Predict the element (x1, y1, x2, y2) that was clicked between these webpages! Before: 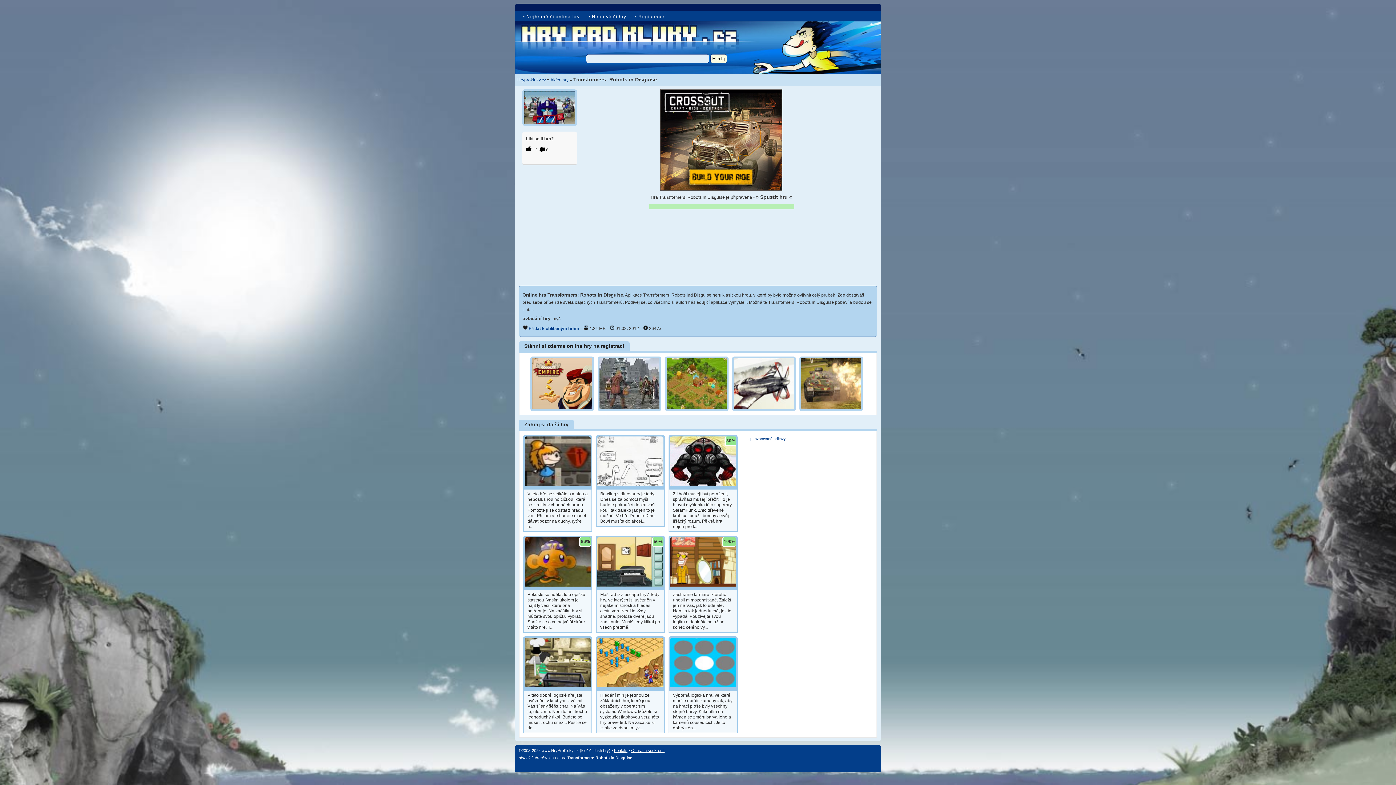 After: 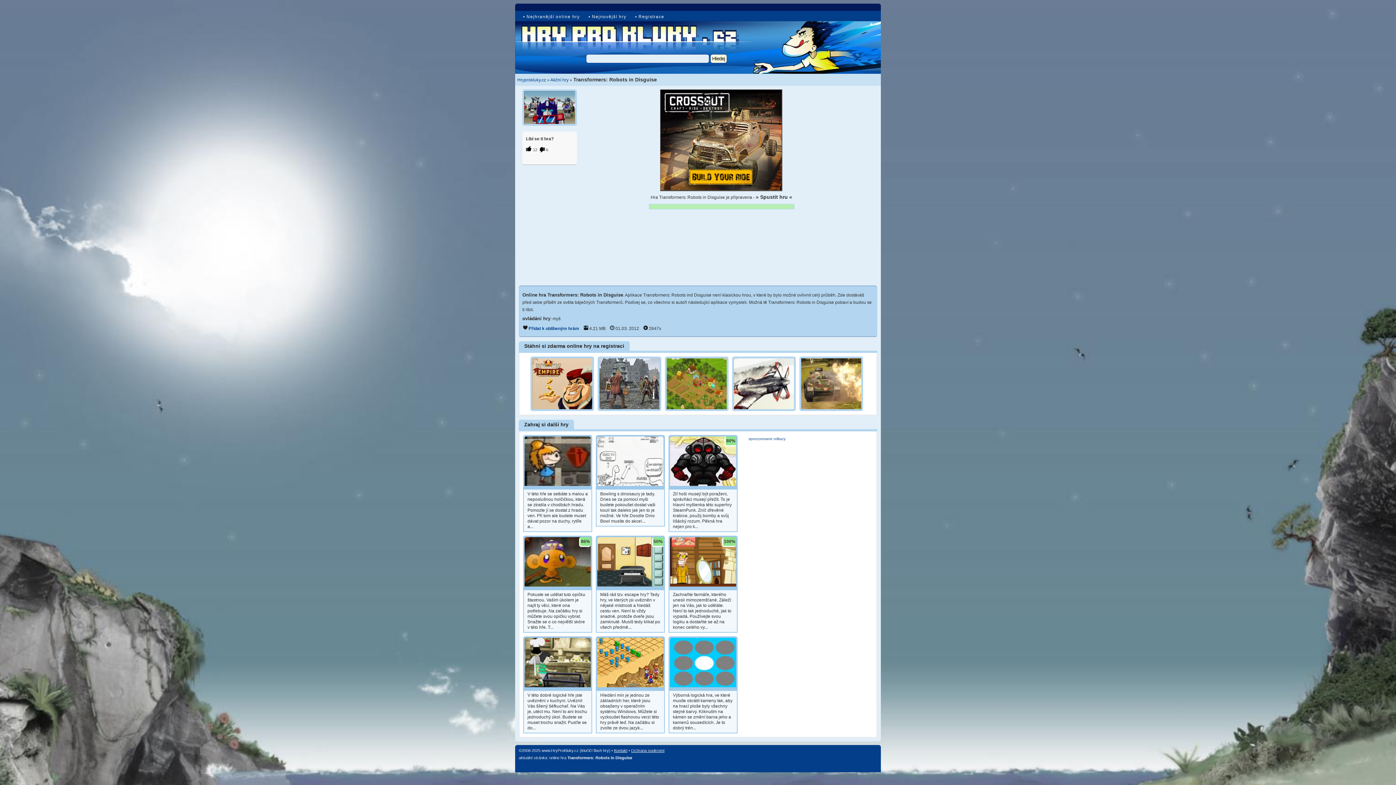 Action: bbox: (732, 407, 796, 412)